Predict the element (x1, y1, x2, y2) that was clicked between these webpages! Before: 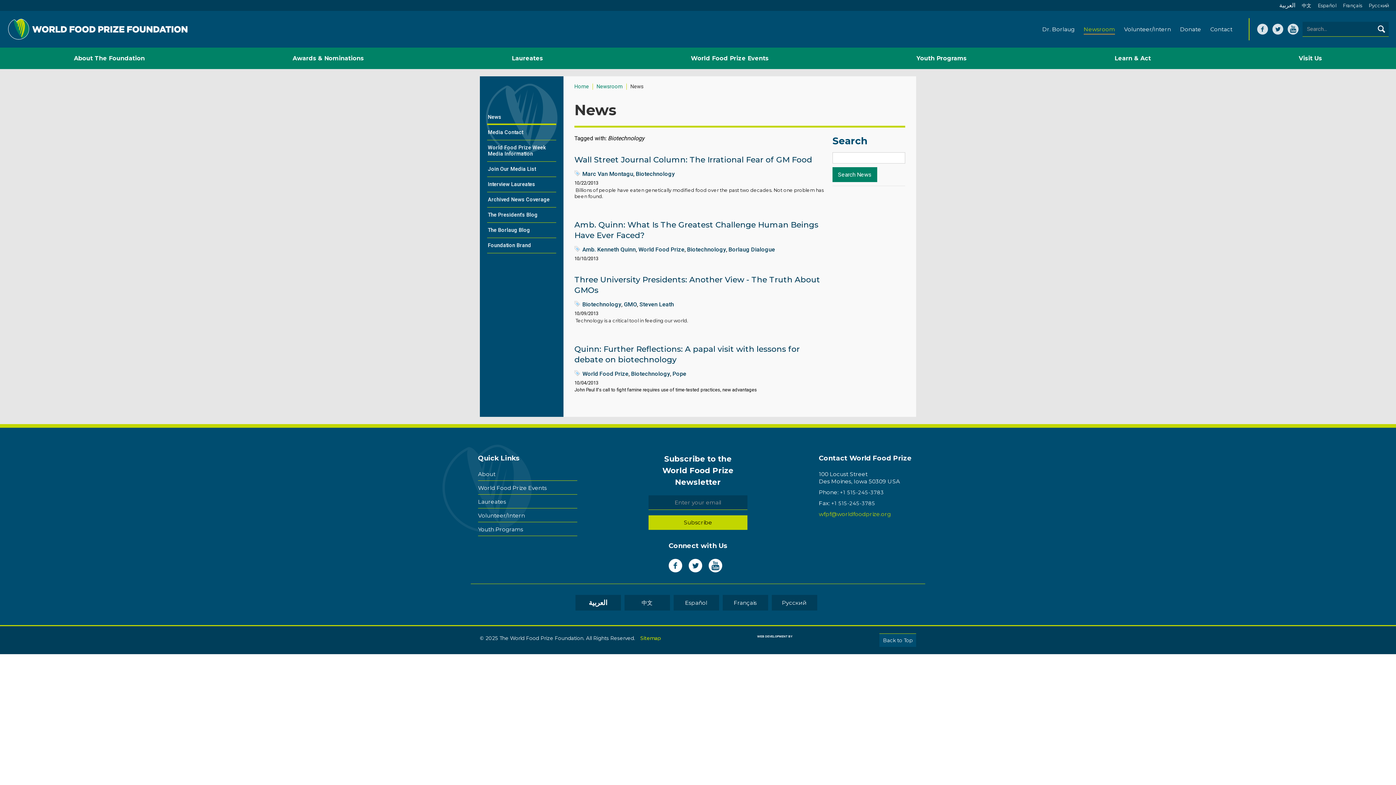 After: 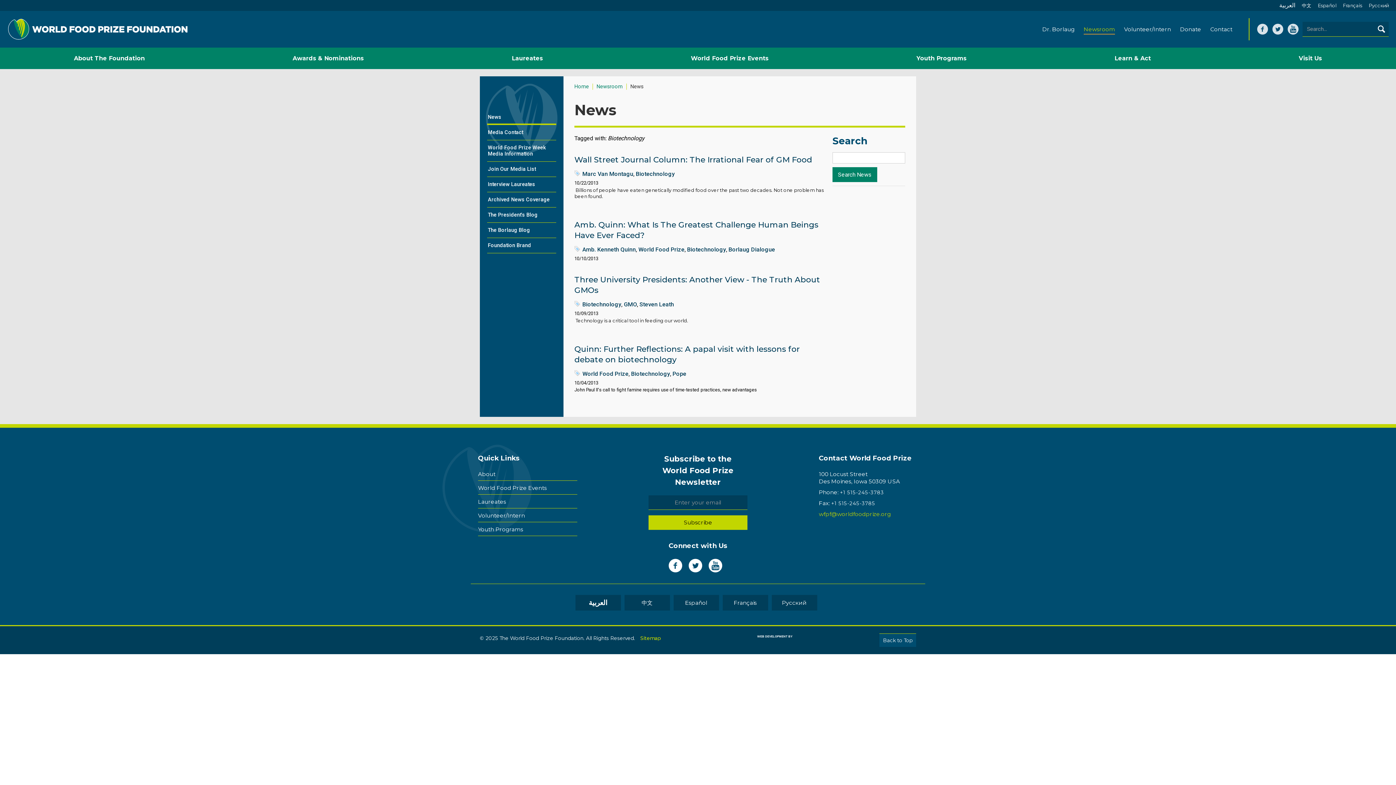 Action: bbox: (631, 370, 670, 377) label: Biotechnology